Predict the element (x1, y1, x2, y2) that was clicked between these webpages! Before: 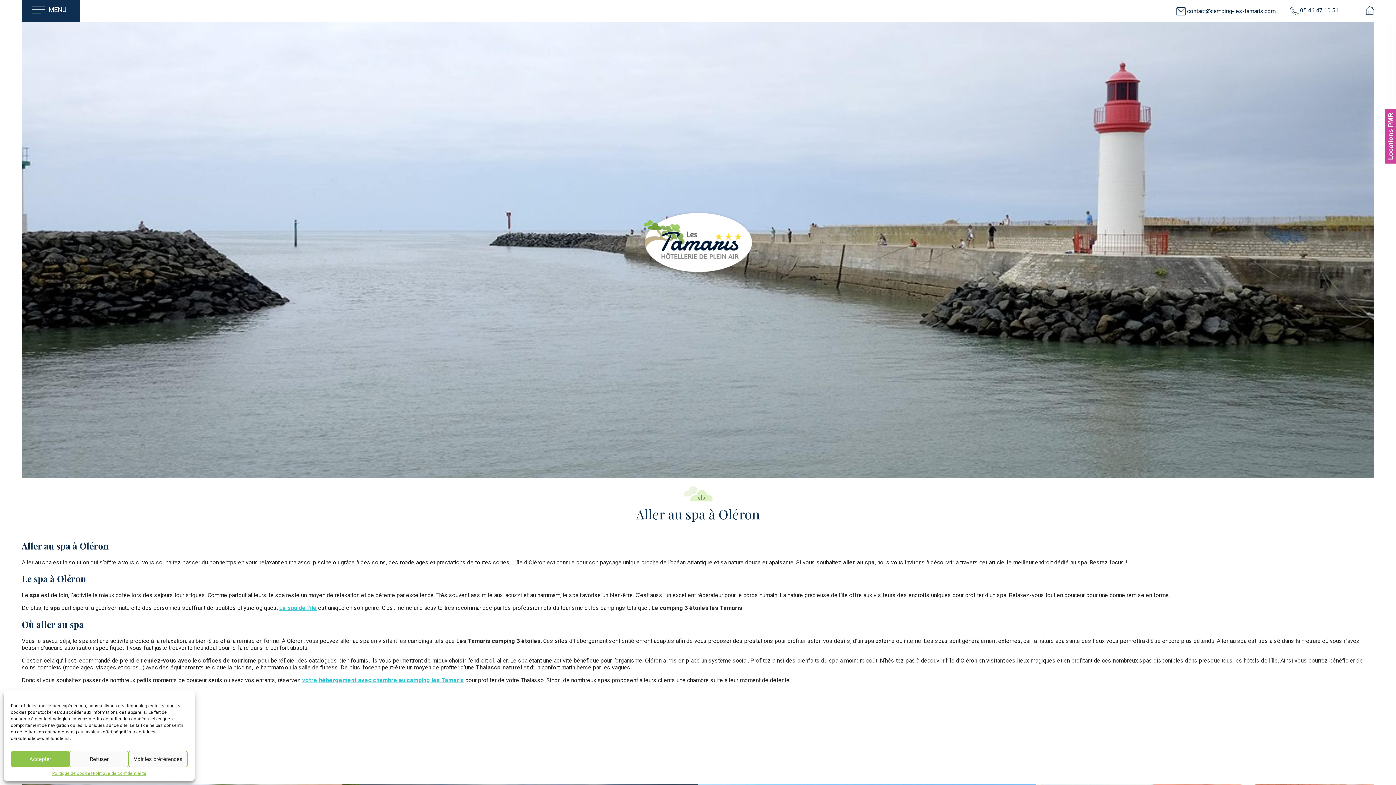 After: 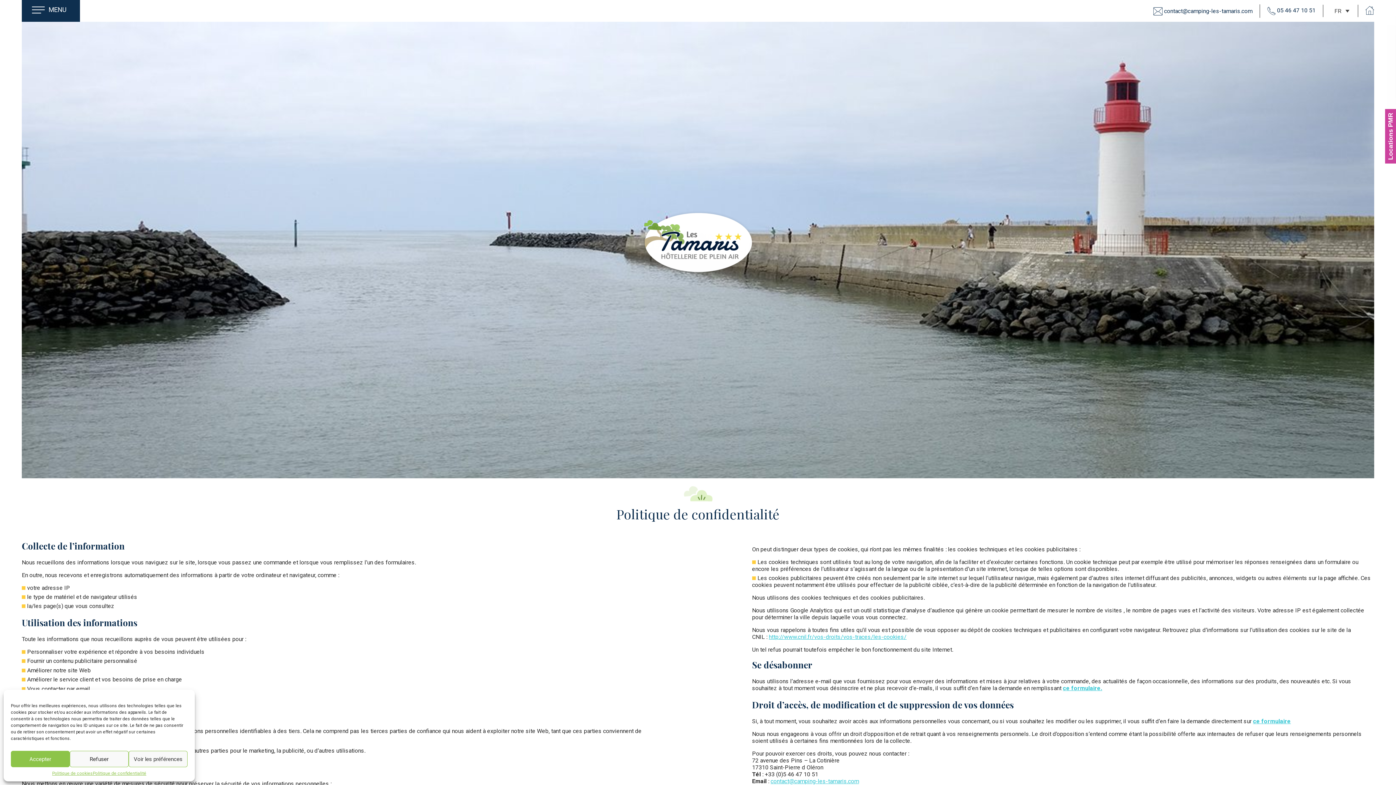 Action: bbox: (92, 771, 146, 776) label: Politique de confidentialité